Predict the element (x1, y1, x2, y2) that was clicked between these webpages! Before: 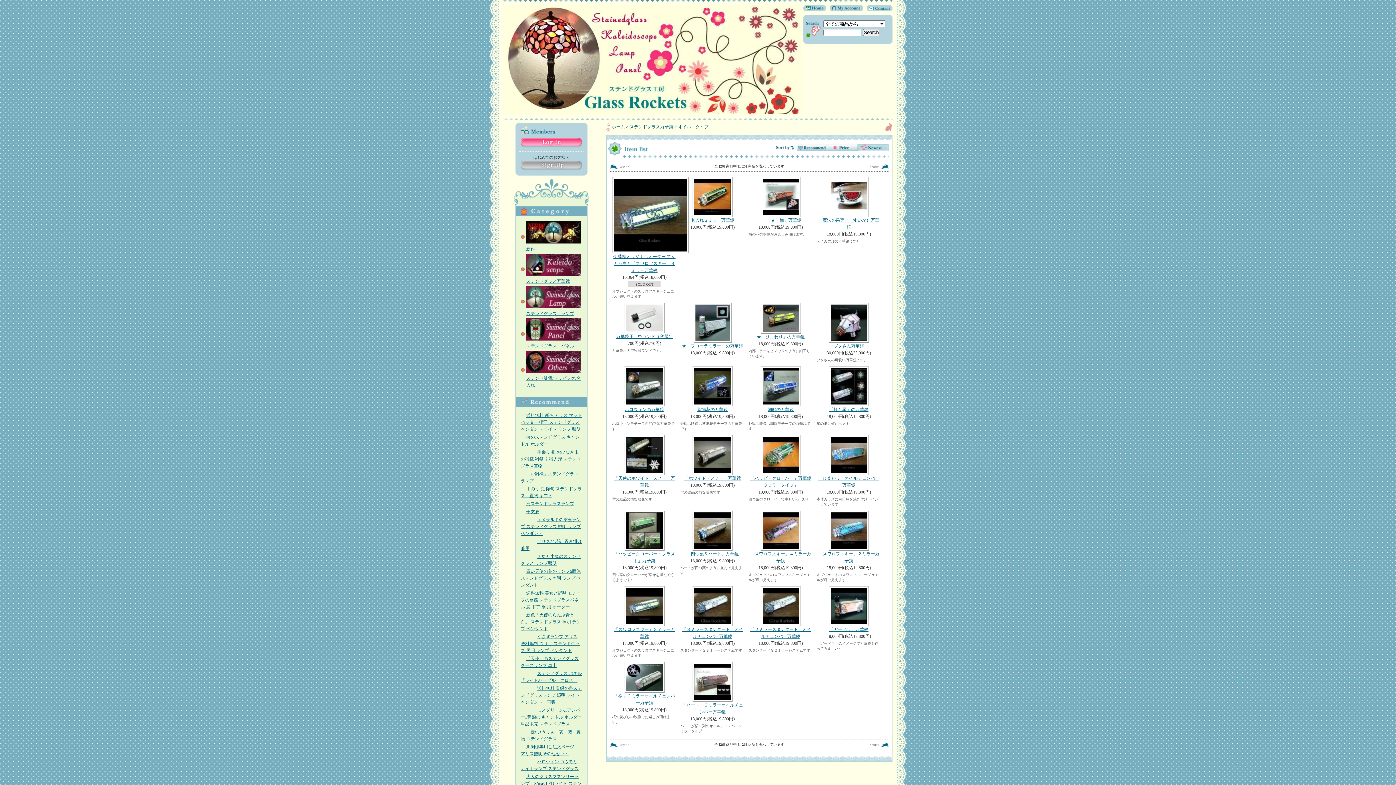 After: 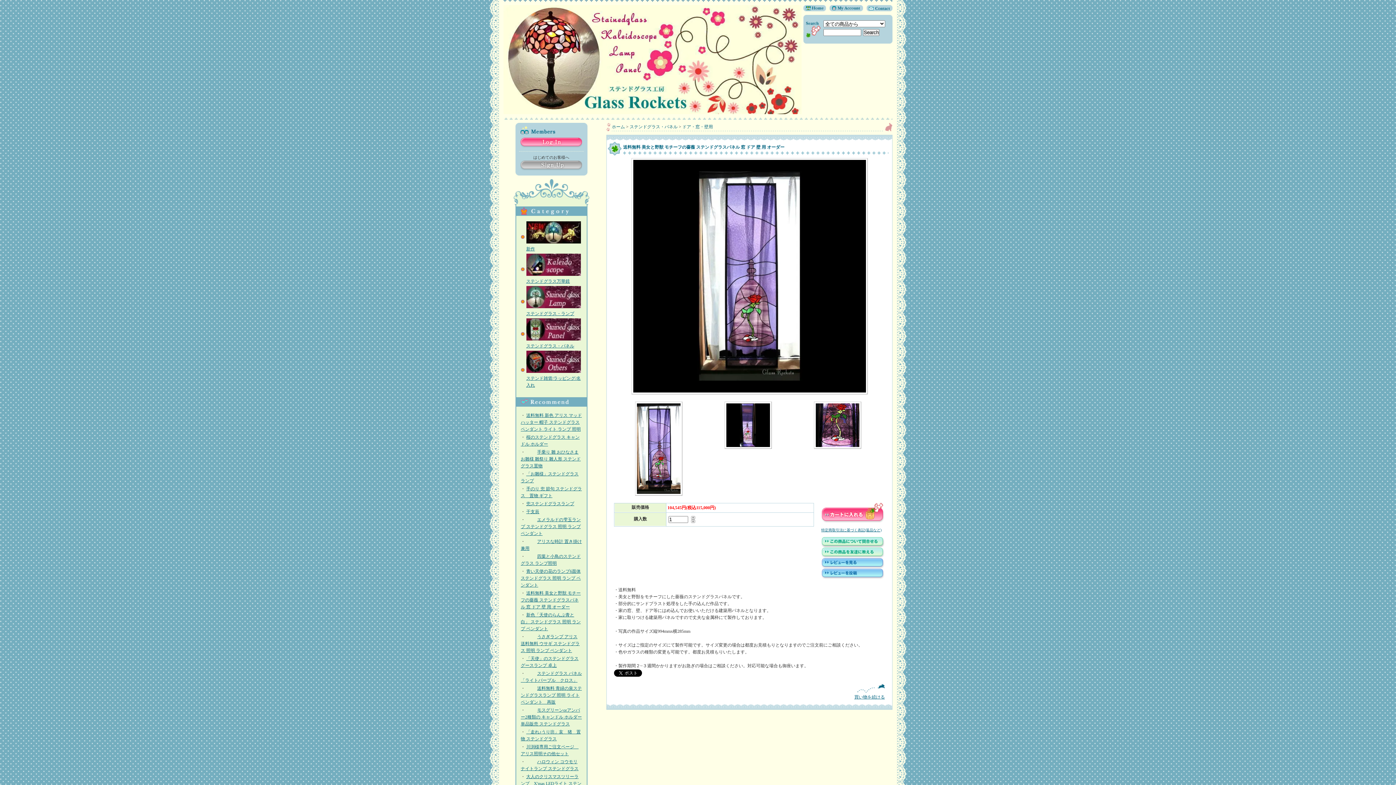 Action: label: 送料無料 美女と野獣 モチーフの薔薇 ステンドグラスパネル 窓 ドア 壁 用 オーダー bbox: (520, 590, 580, 609)